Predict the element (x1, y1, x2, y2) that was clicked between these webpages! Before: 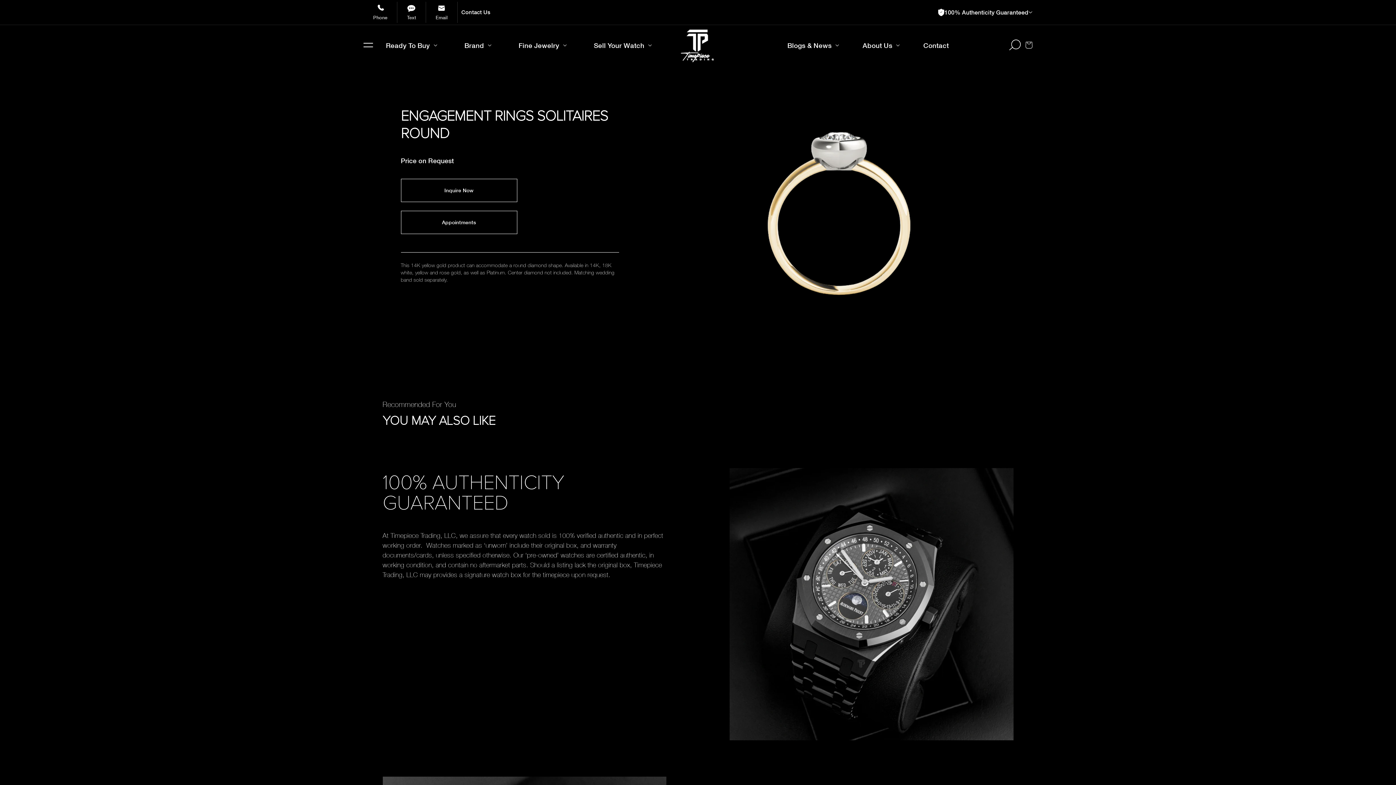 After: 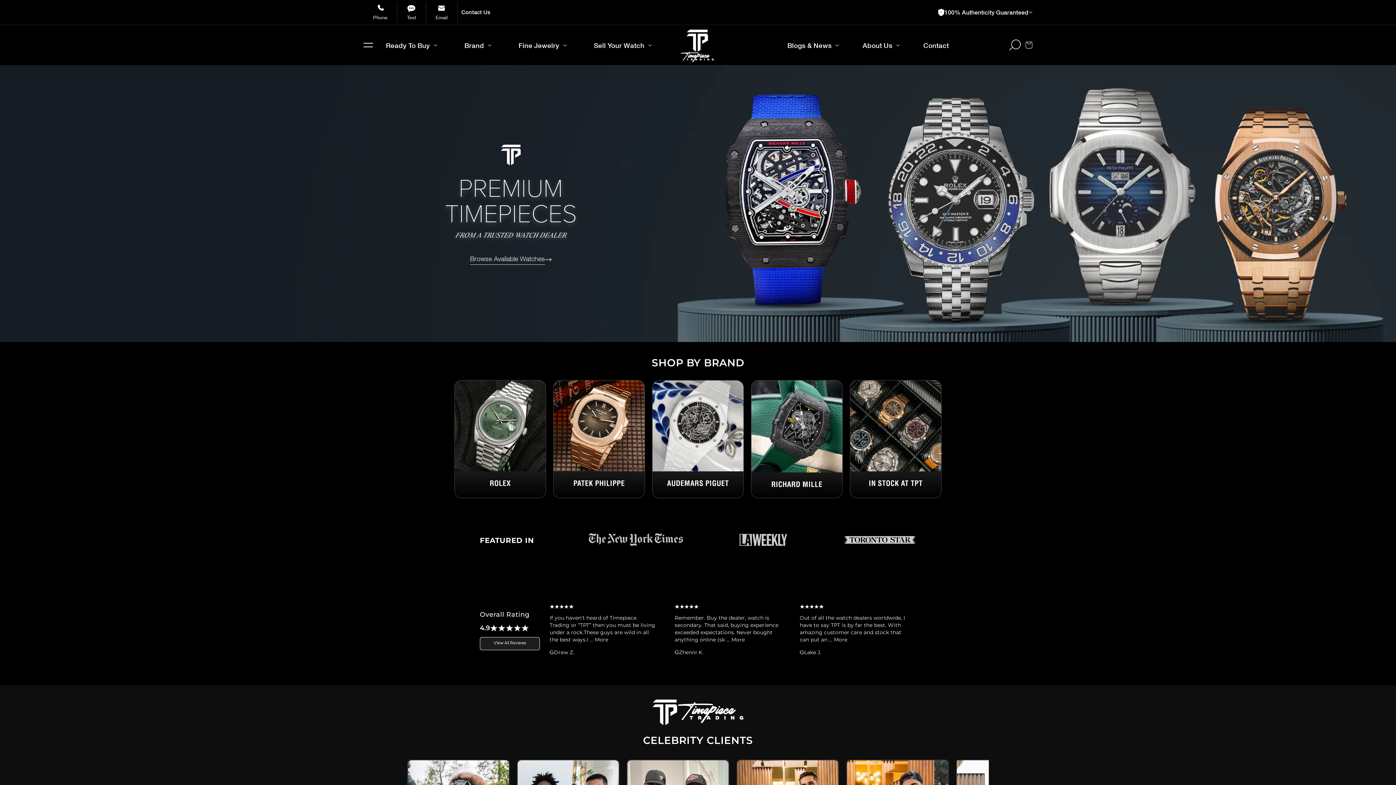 Action: bbox: (676, 25, 720, 65)